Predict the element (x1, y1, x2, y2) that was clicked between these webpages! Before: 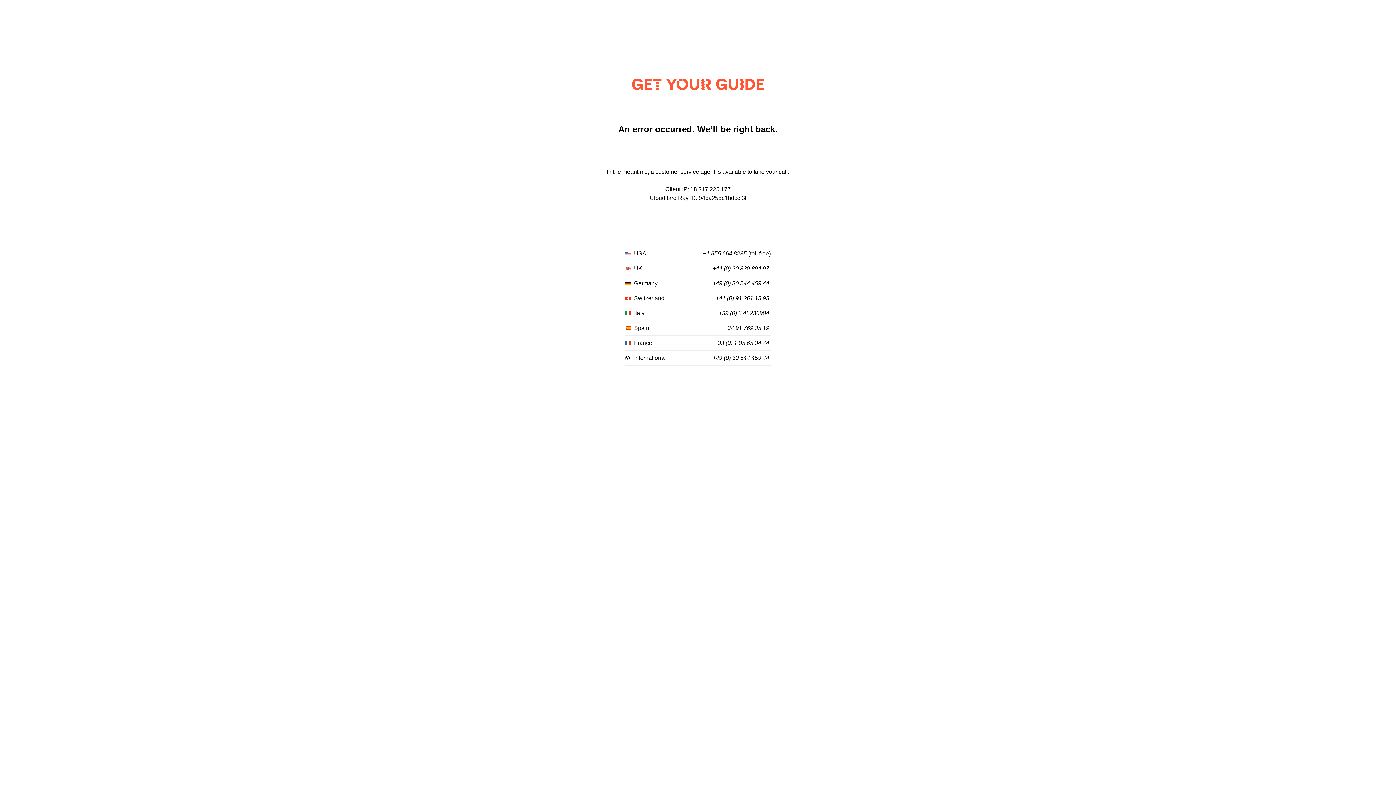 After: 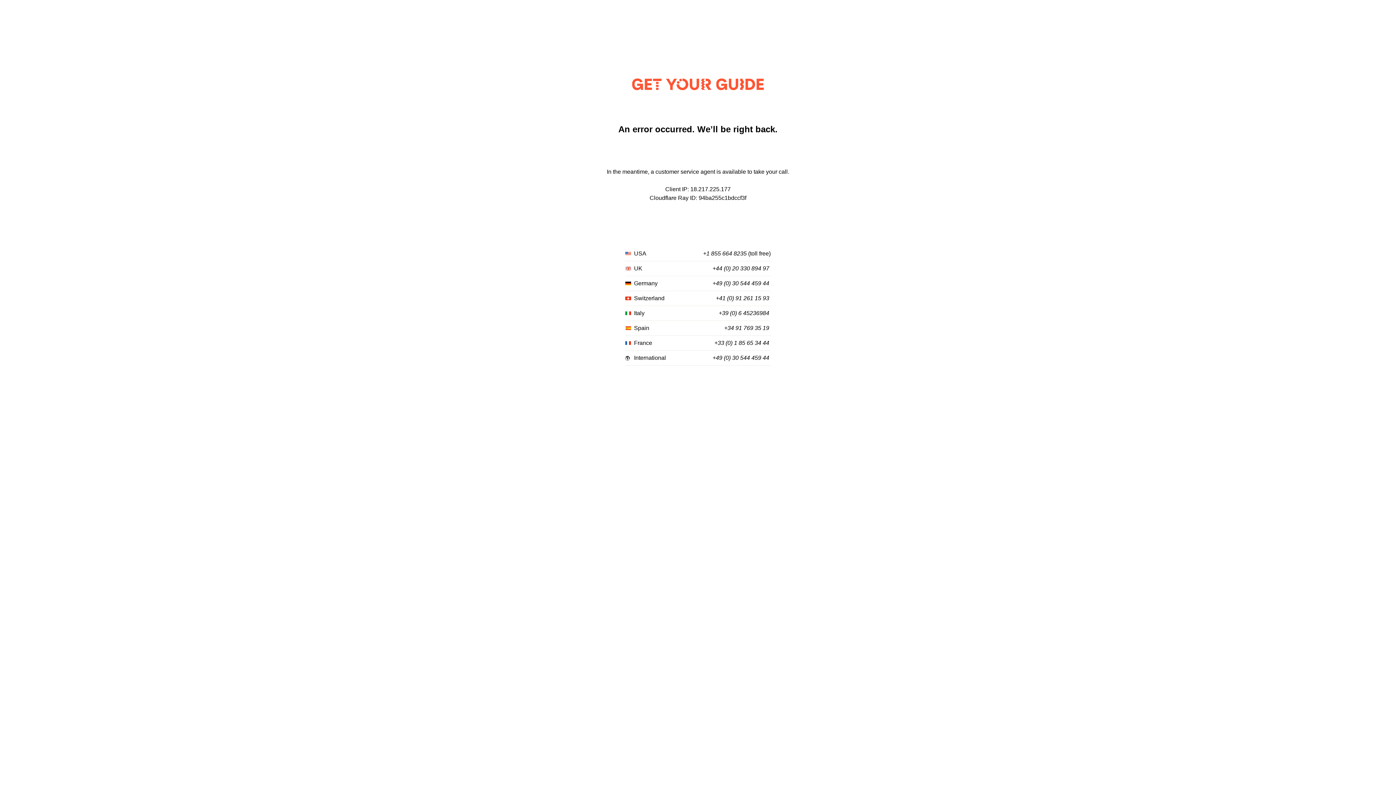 Action: bbox: (718, 310, 769, 316) label: +39 (0) 6 45236984